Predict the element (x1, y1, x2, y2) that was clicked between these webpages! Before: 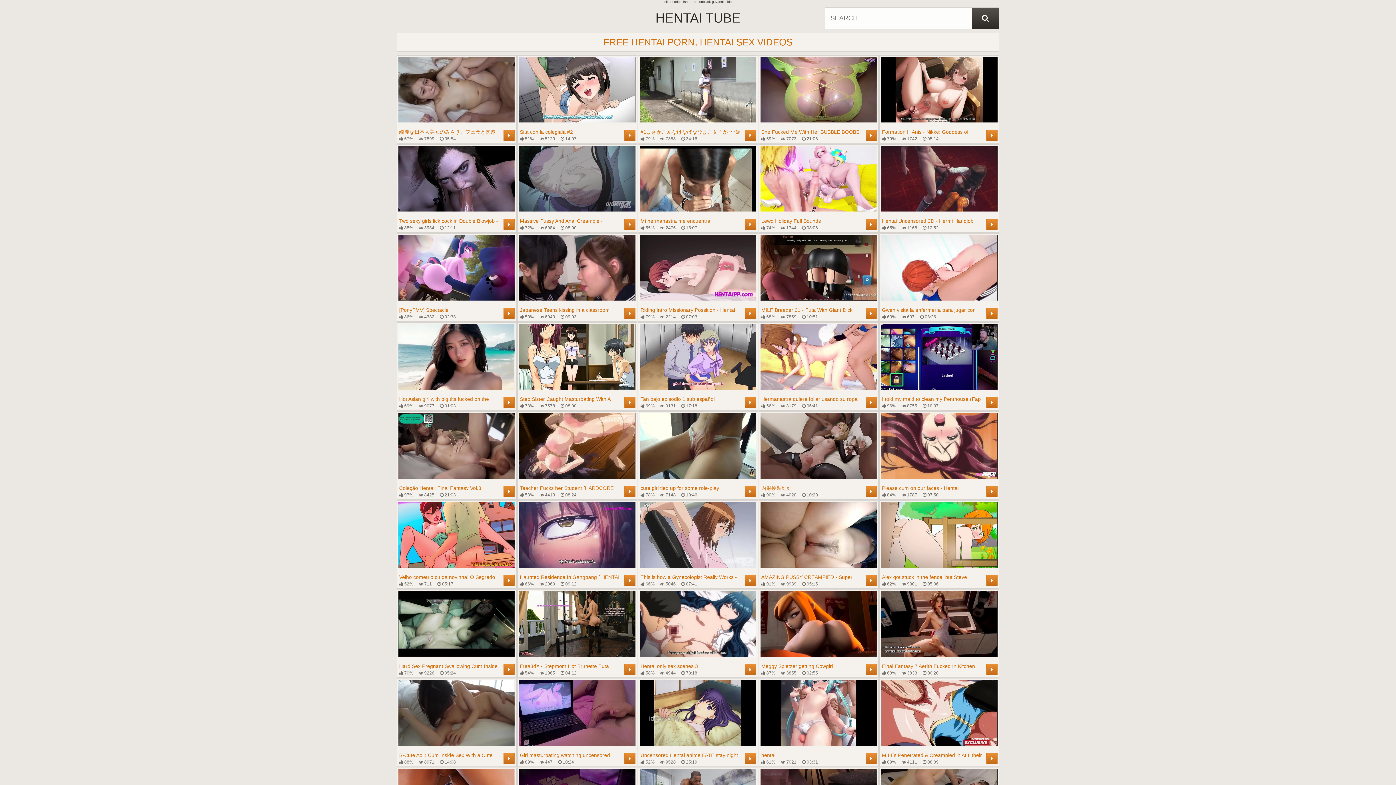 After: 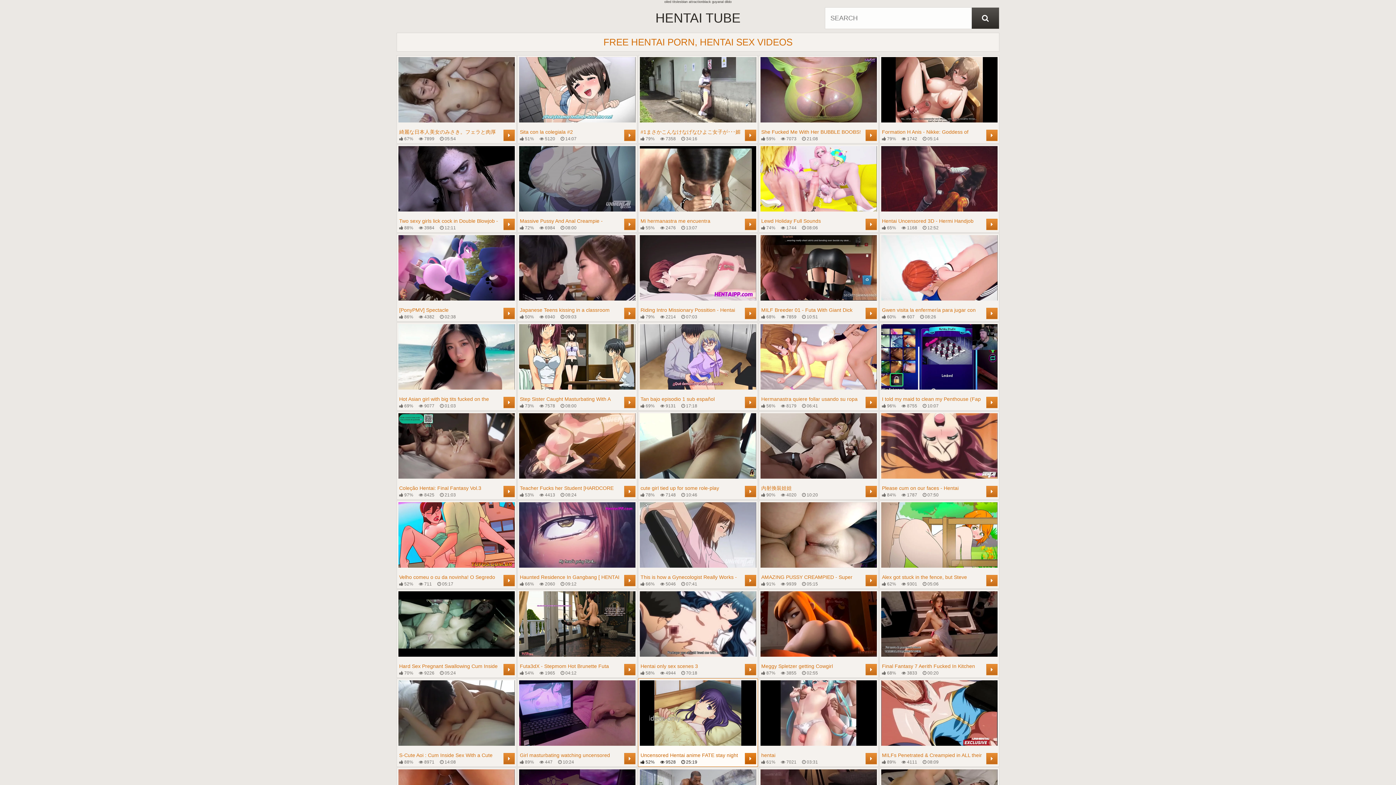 Action: label: Uncensored Hentai anime FATE stay night hollow ataraxia saber rin sakura rider caren
 52%
 9528
 25:19
	 bbox: (640, 680, 756, 765)